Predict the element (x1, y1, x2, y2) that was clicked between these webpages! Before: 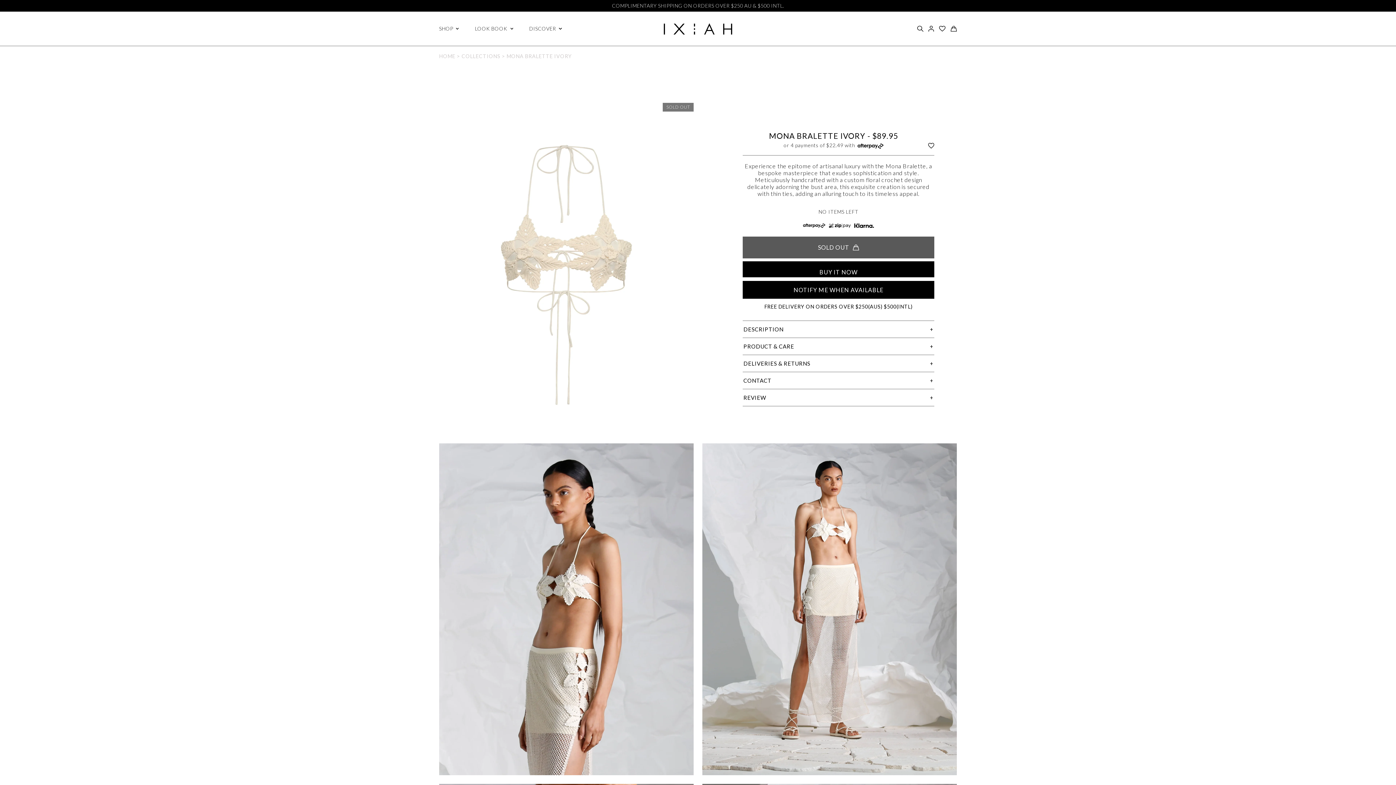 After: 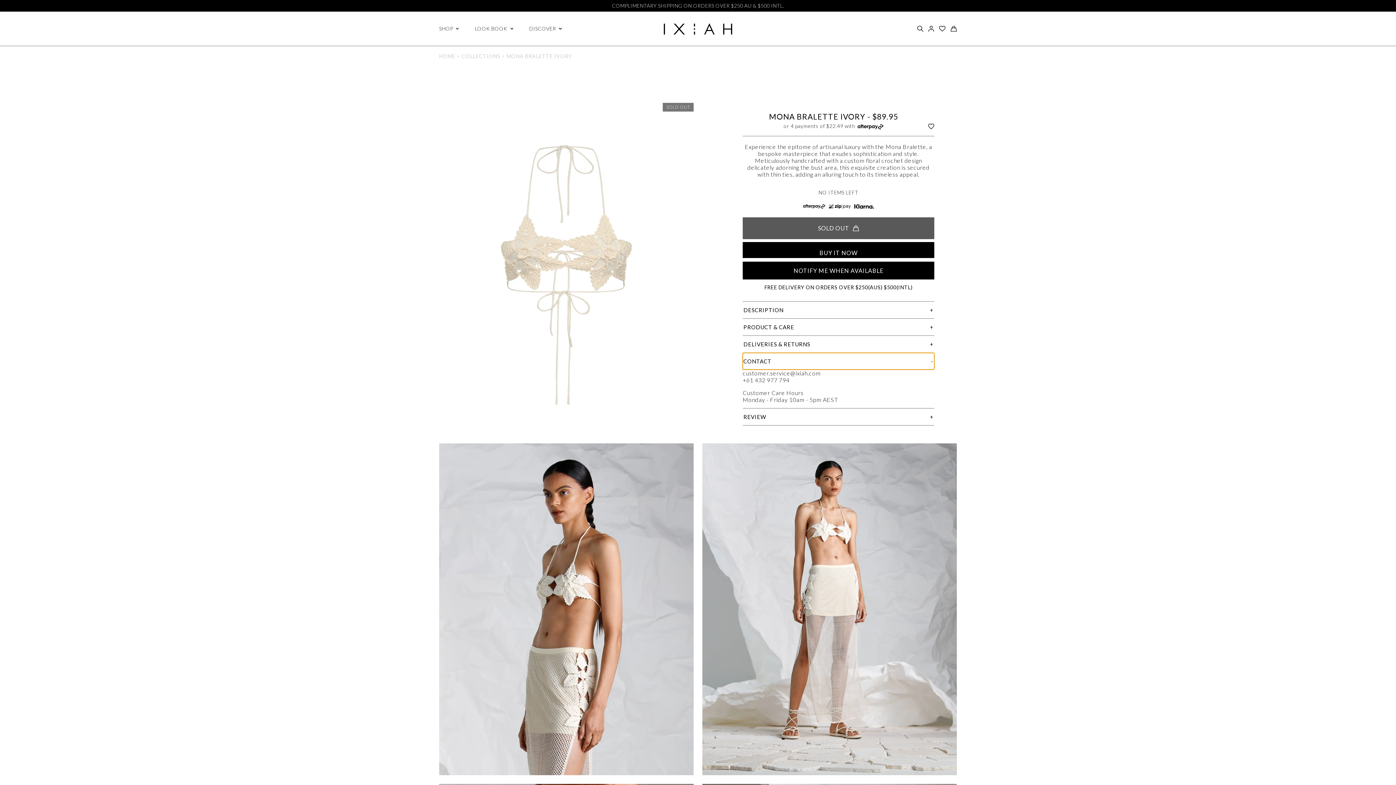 Action: bbox: (742, 372, 934, 389) label: CONTACT